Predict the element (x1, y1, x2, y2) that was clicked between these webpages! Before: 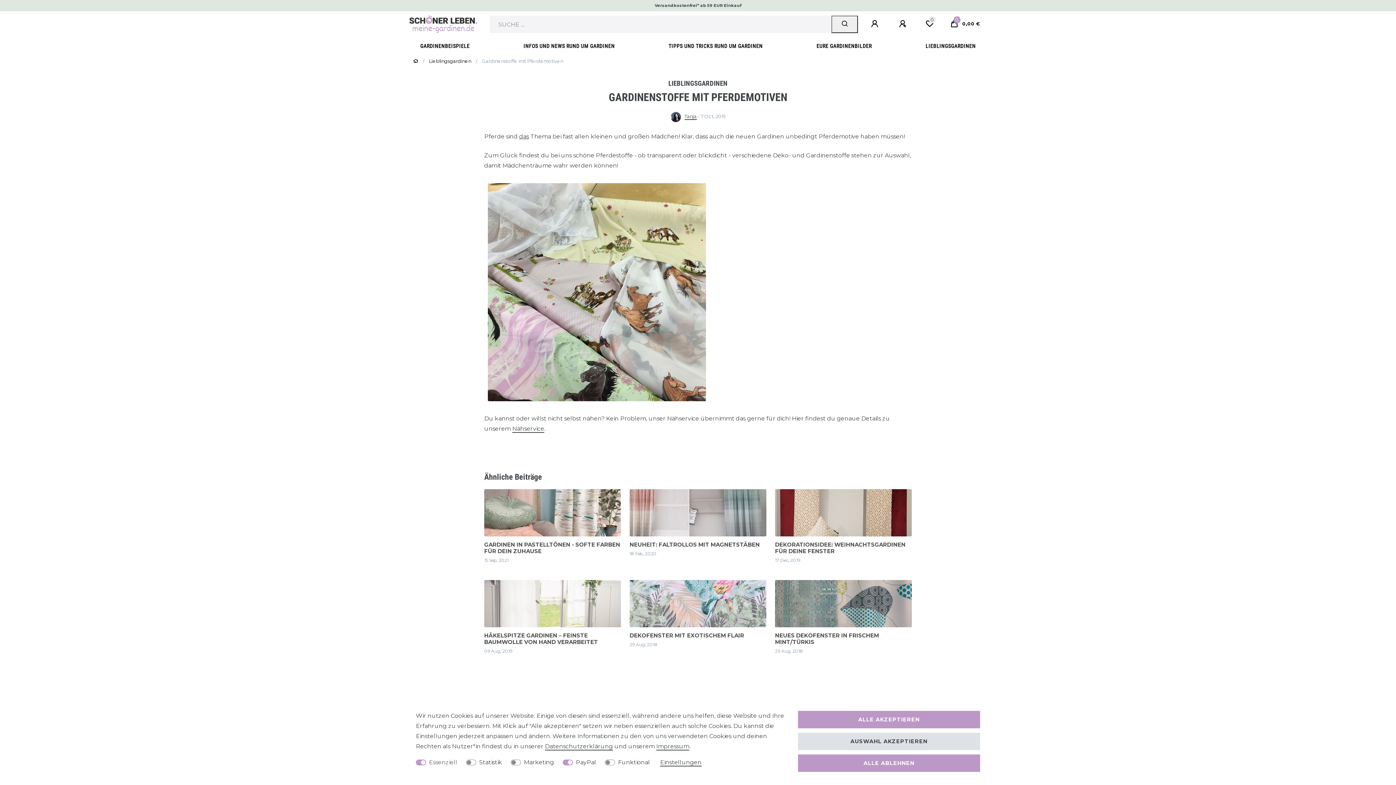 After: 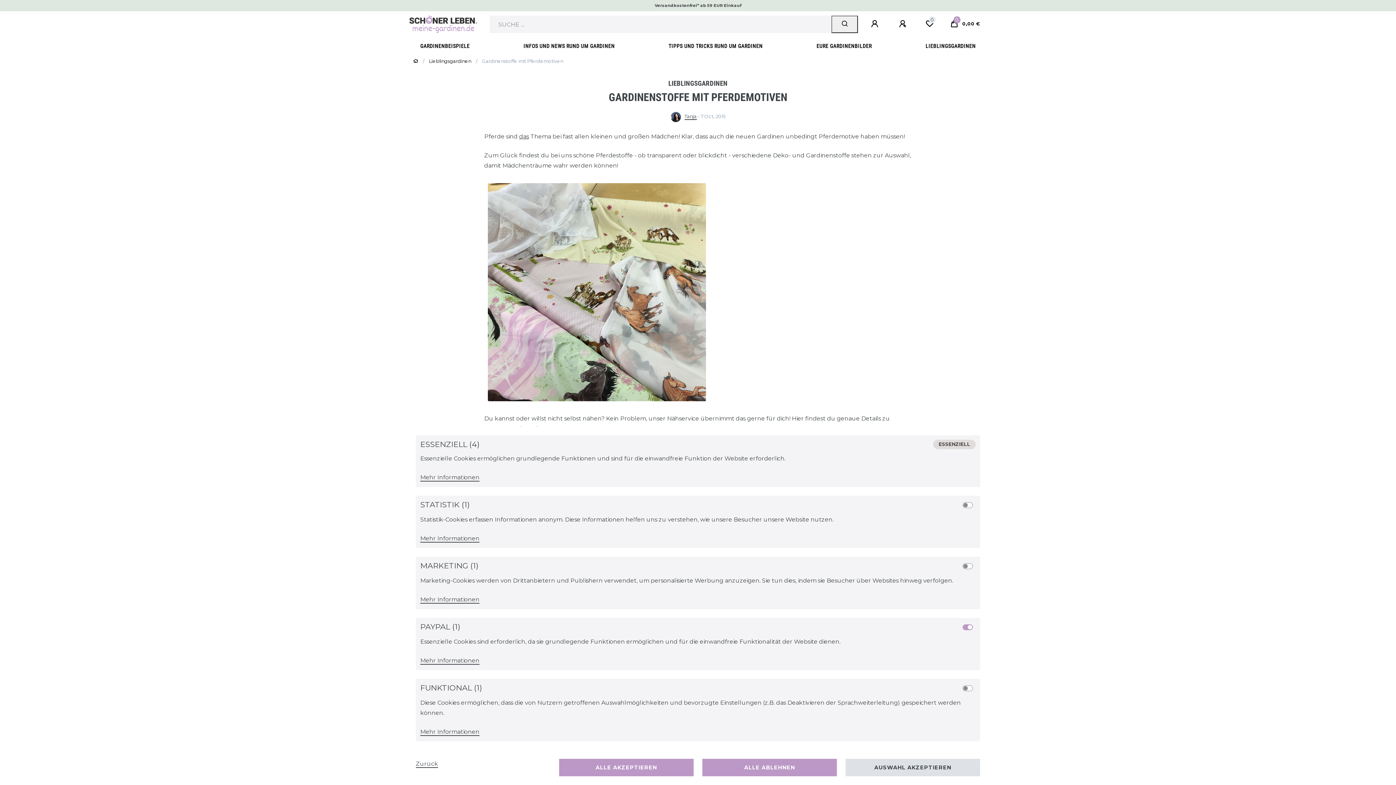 Action: bbox: (660, 759, 701, 766) label: Einstellungen